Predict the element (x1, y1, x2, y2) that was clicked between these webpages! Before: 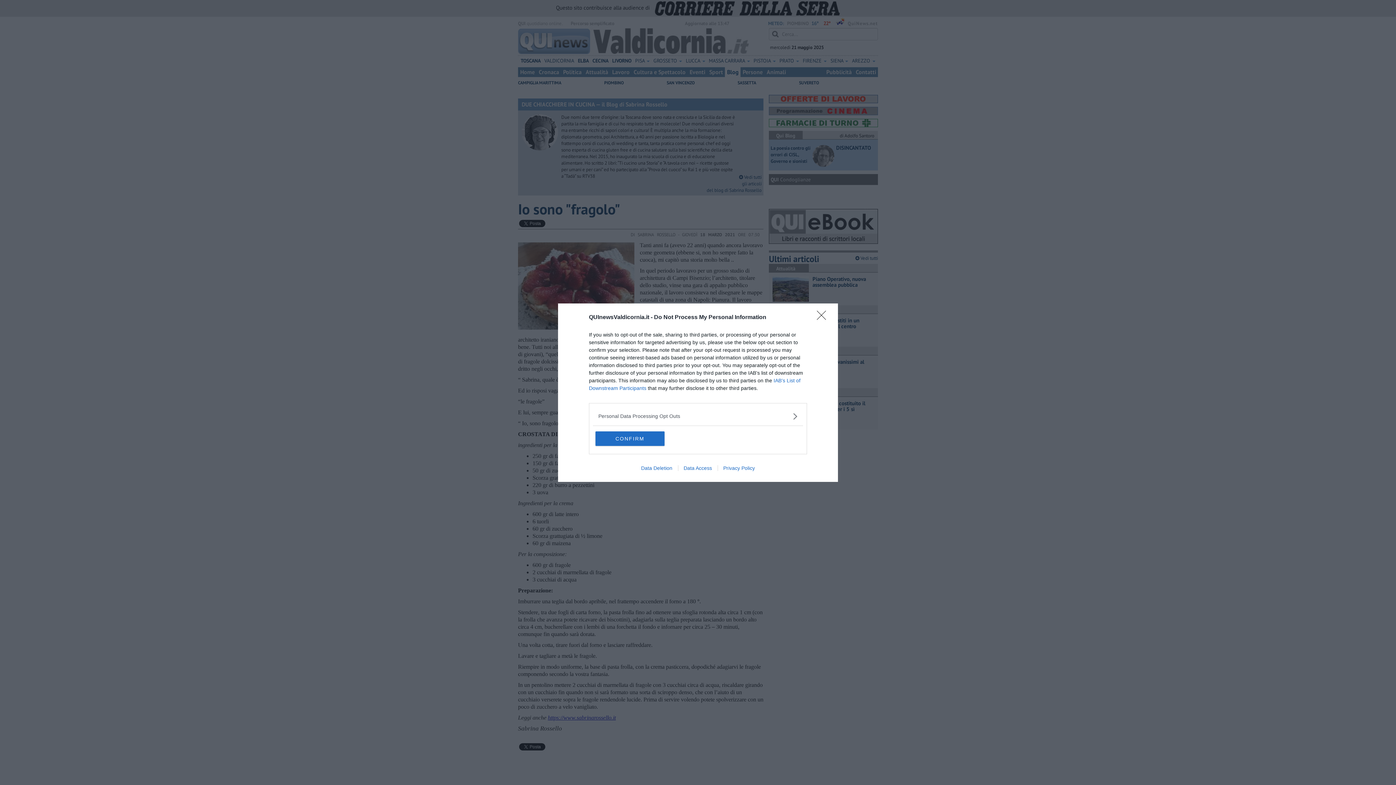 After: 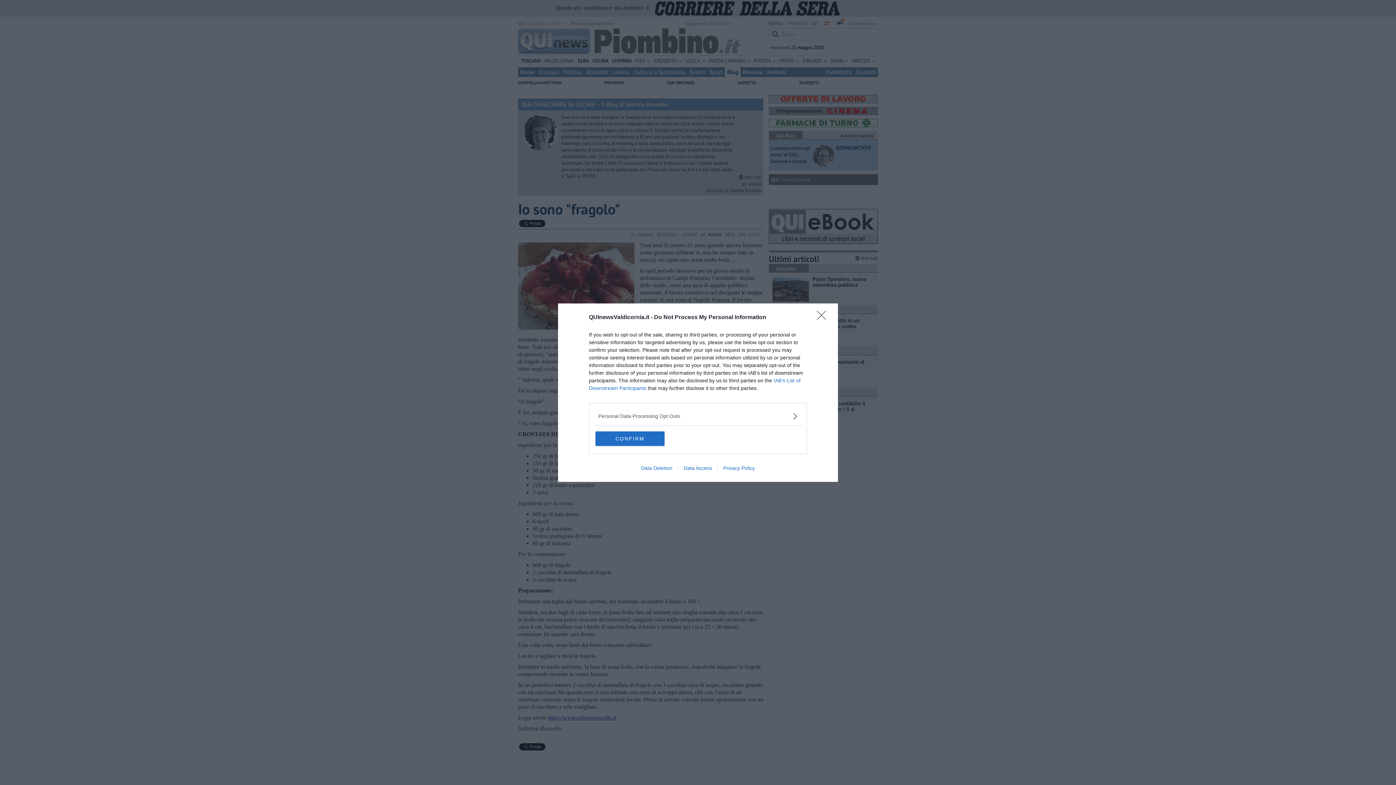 Action: bbox: (717, 465, 760, 471) label: Privacy Policy